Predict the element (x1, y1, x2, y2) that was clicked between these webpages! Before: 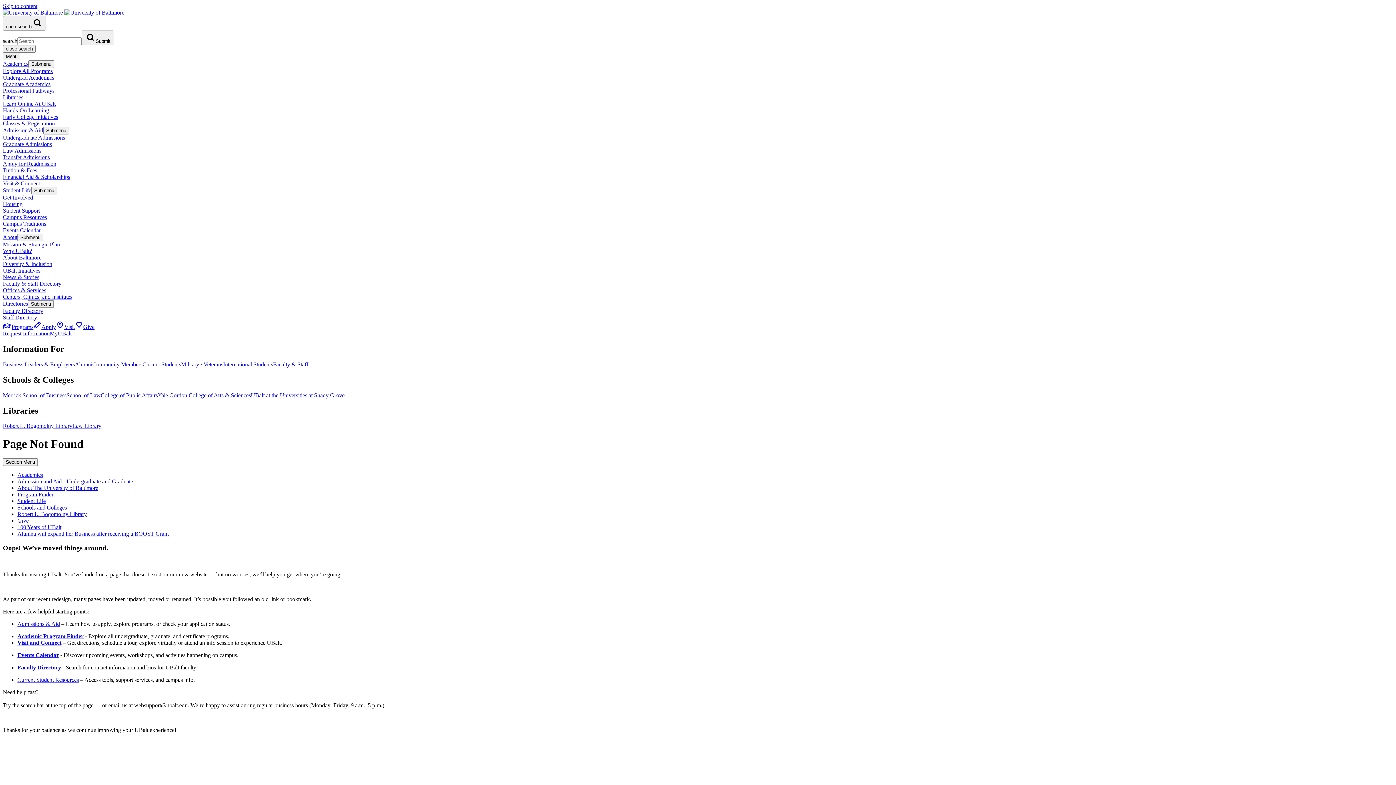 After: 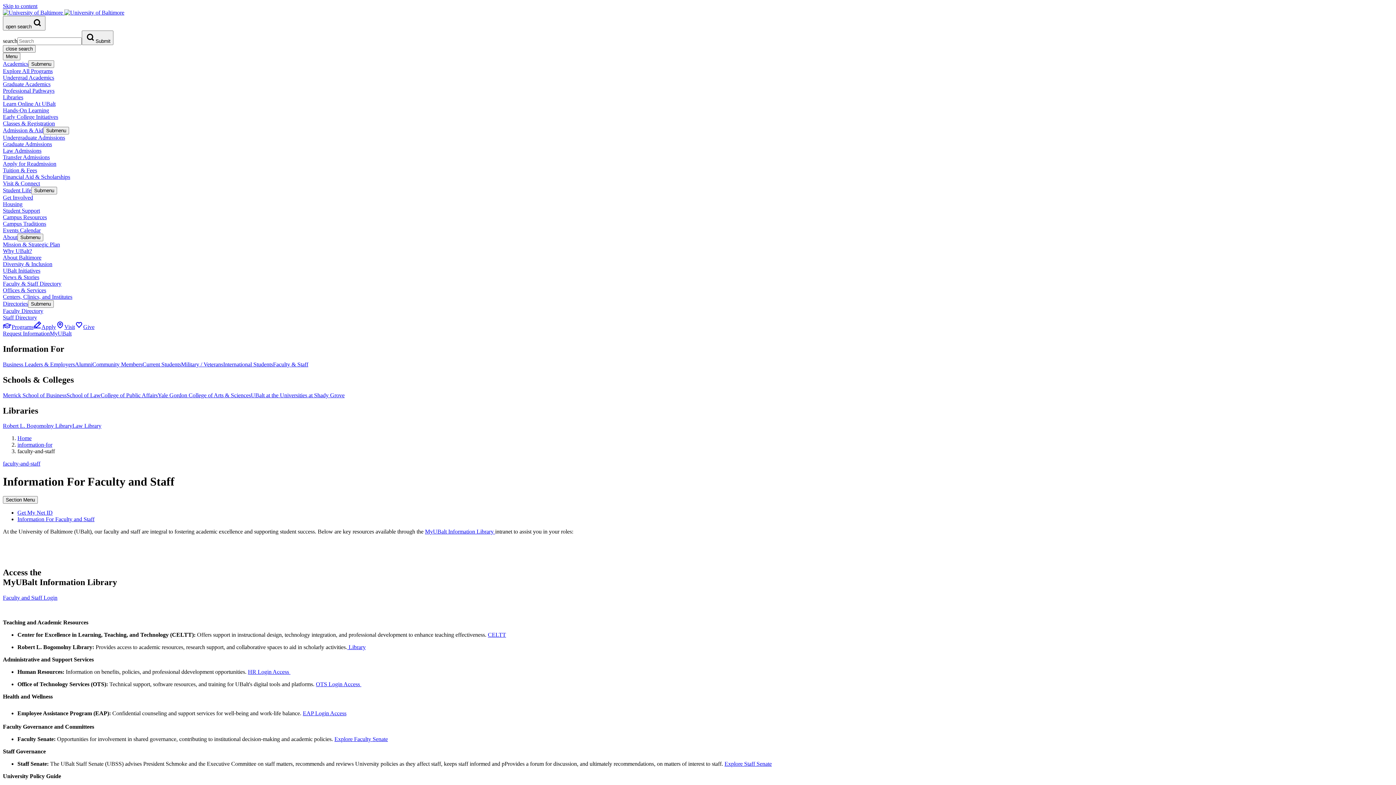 Action: label: Faculty & Staff bbox: (273, 361, 308, 367)